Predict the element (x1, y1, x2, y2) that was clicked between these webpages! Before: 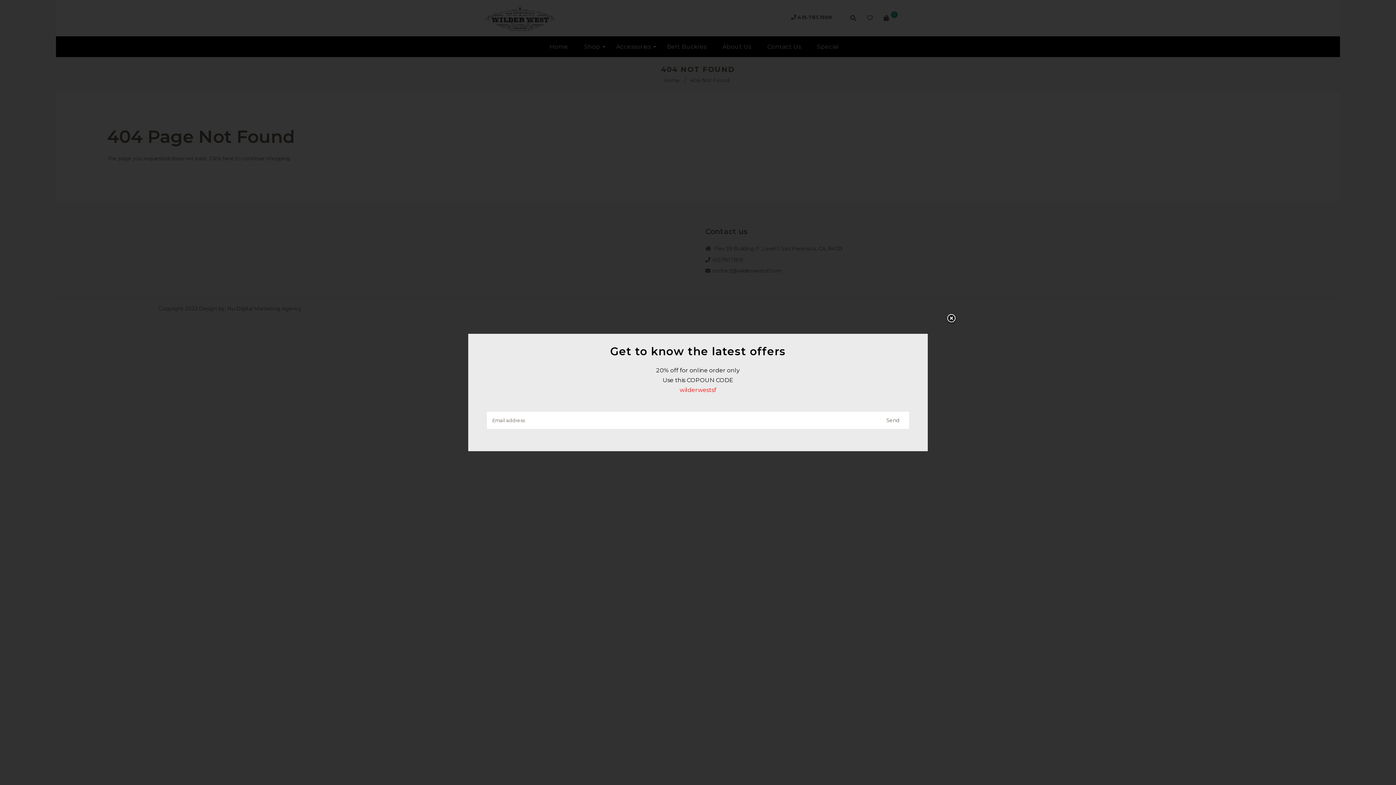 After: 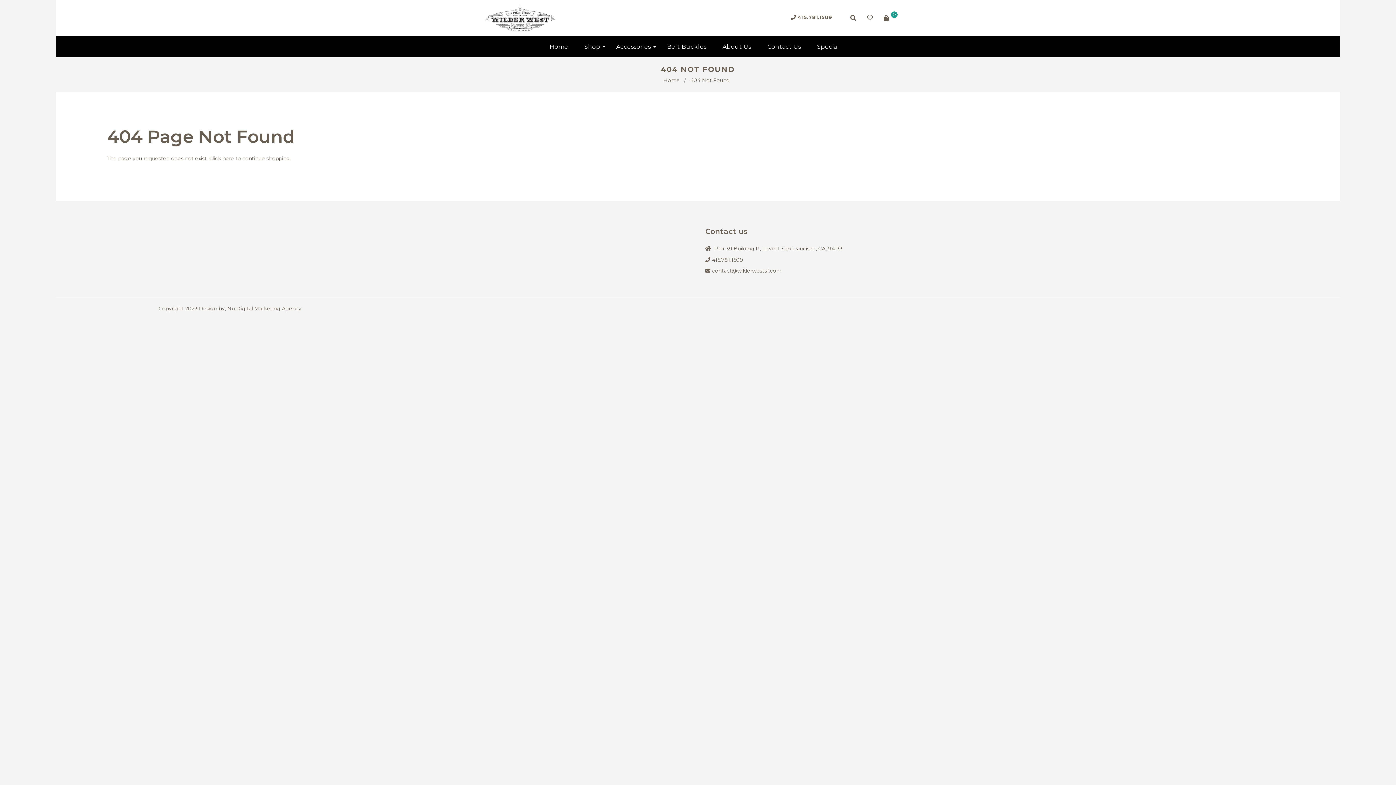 Action: bbox: (936, 313, 957, 334)